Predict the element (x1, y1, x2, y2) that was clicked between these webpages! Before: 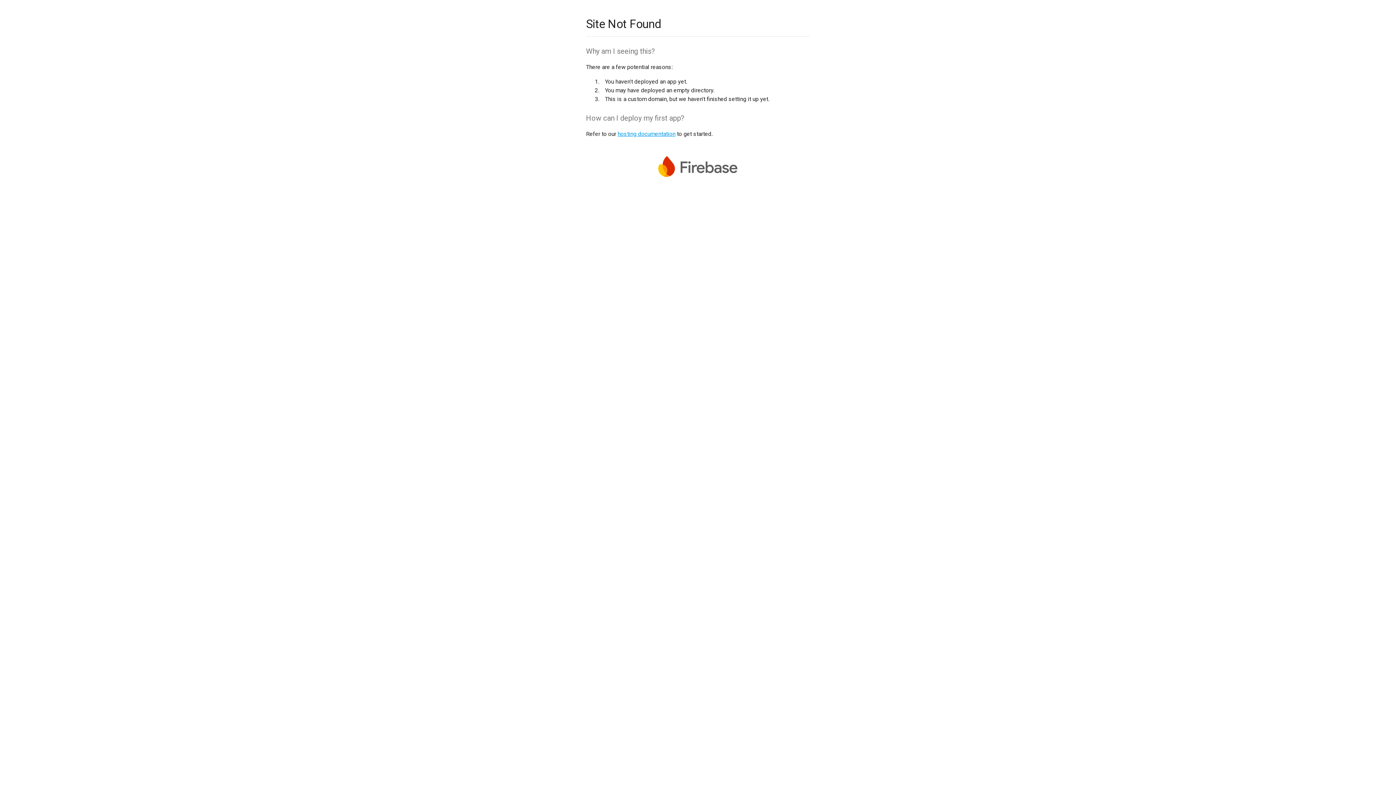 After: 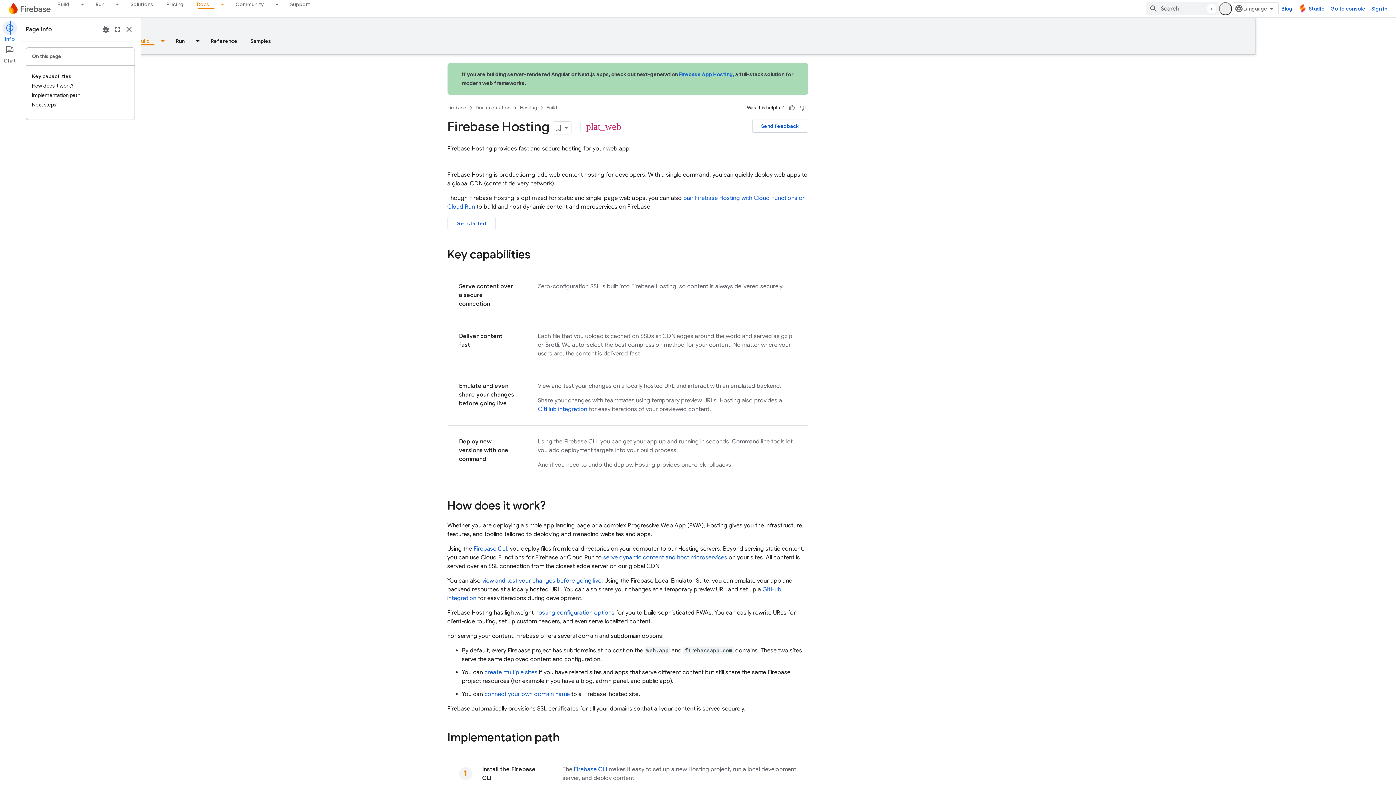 Action: bbox: (617, 130, 675, 137) label: hosting documentation